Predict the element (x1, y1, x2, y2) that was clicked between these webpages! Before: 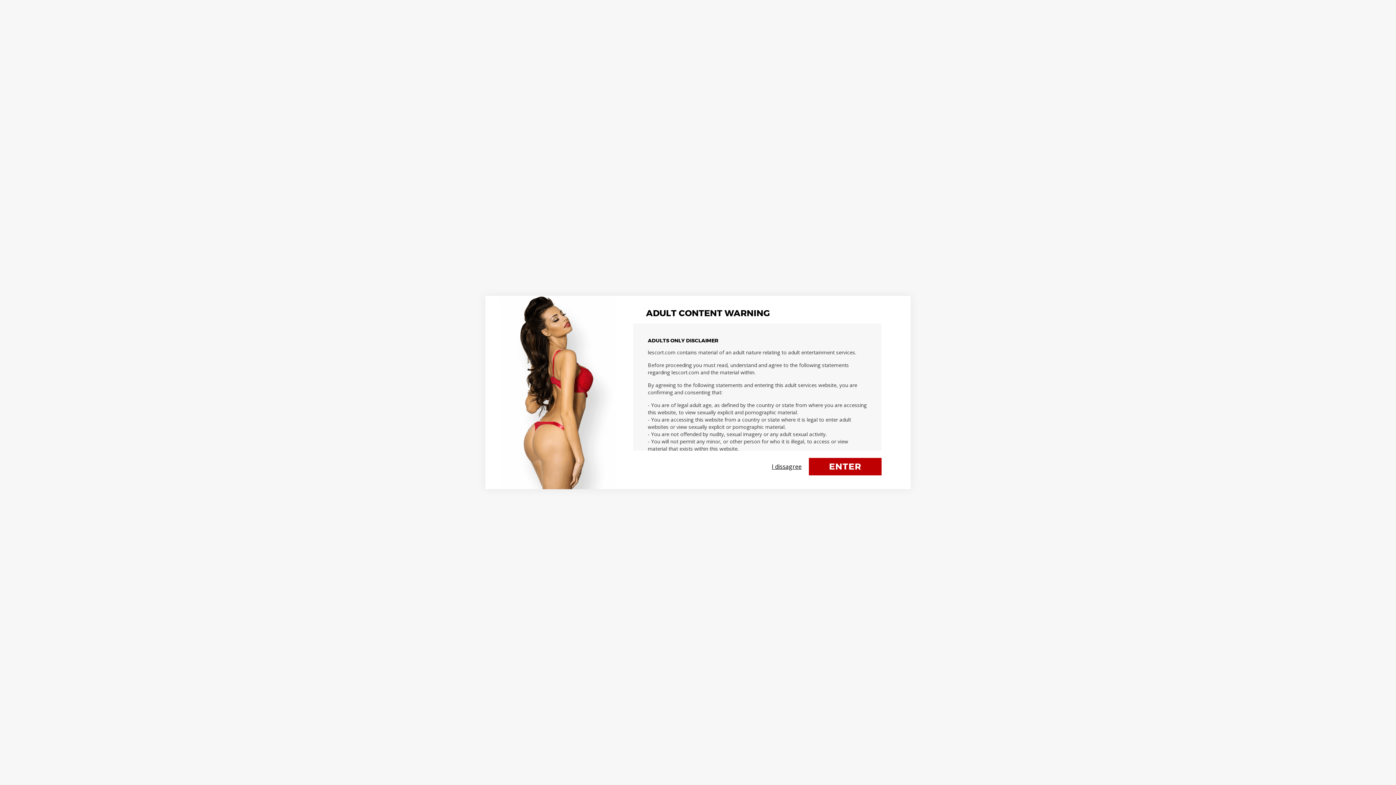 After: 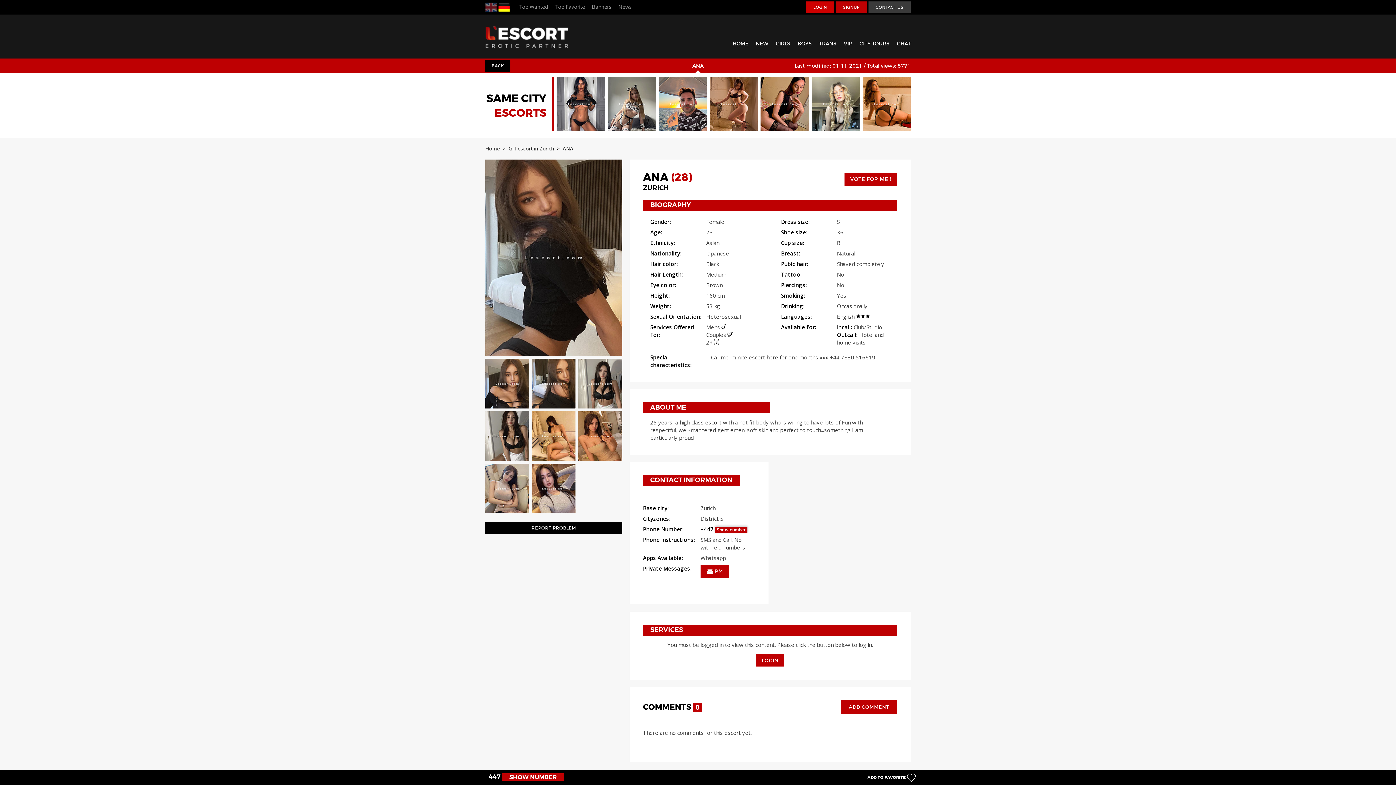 Action: bbox: (809, 458, 881, 475) label: ENTER